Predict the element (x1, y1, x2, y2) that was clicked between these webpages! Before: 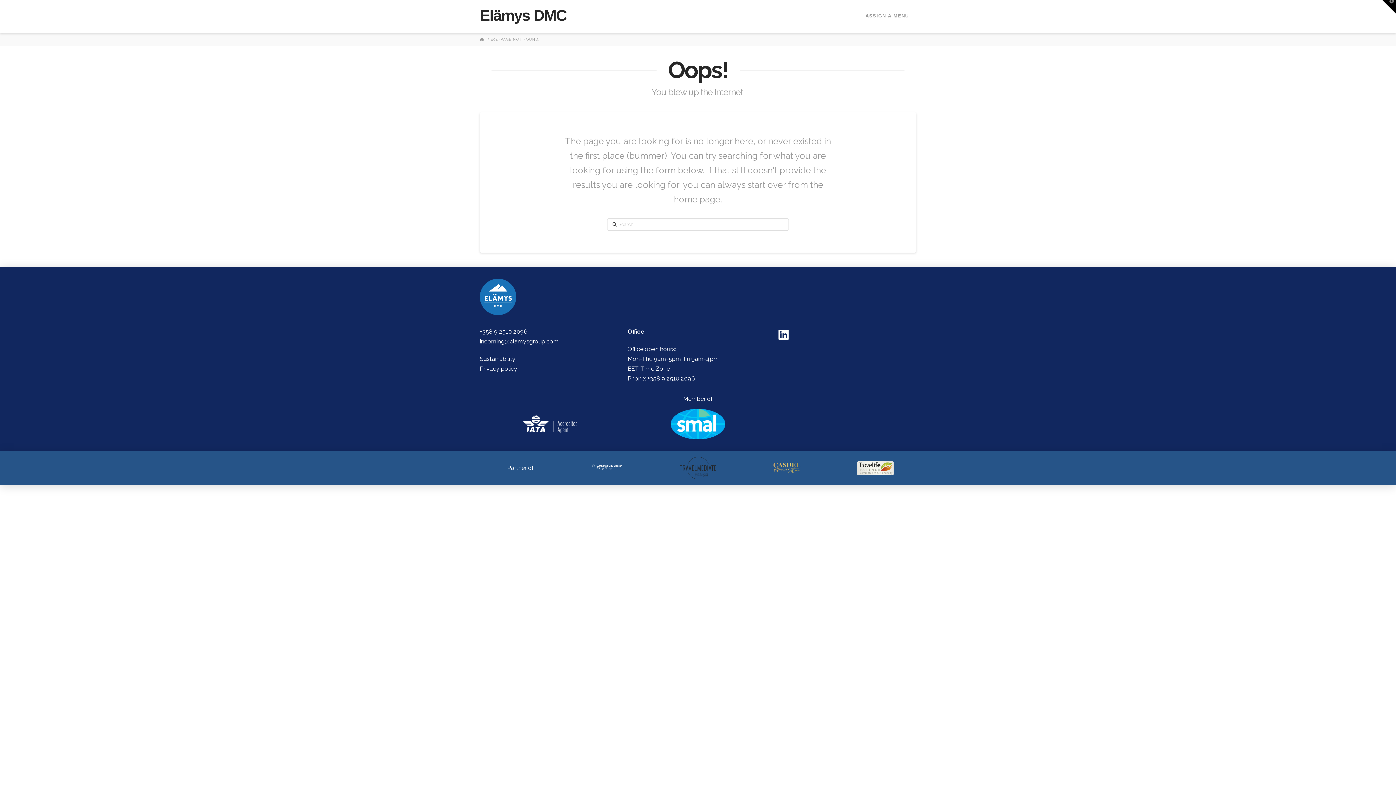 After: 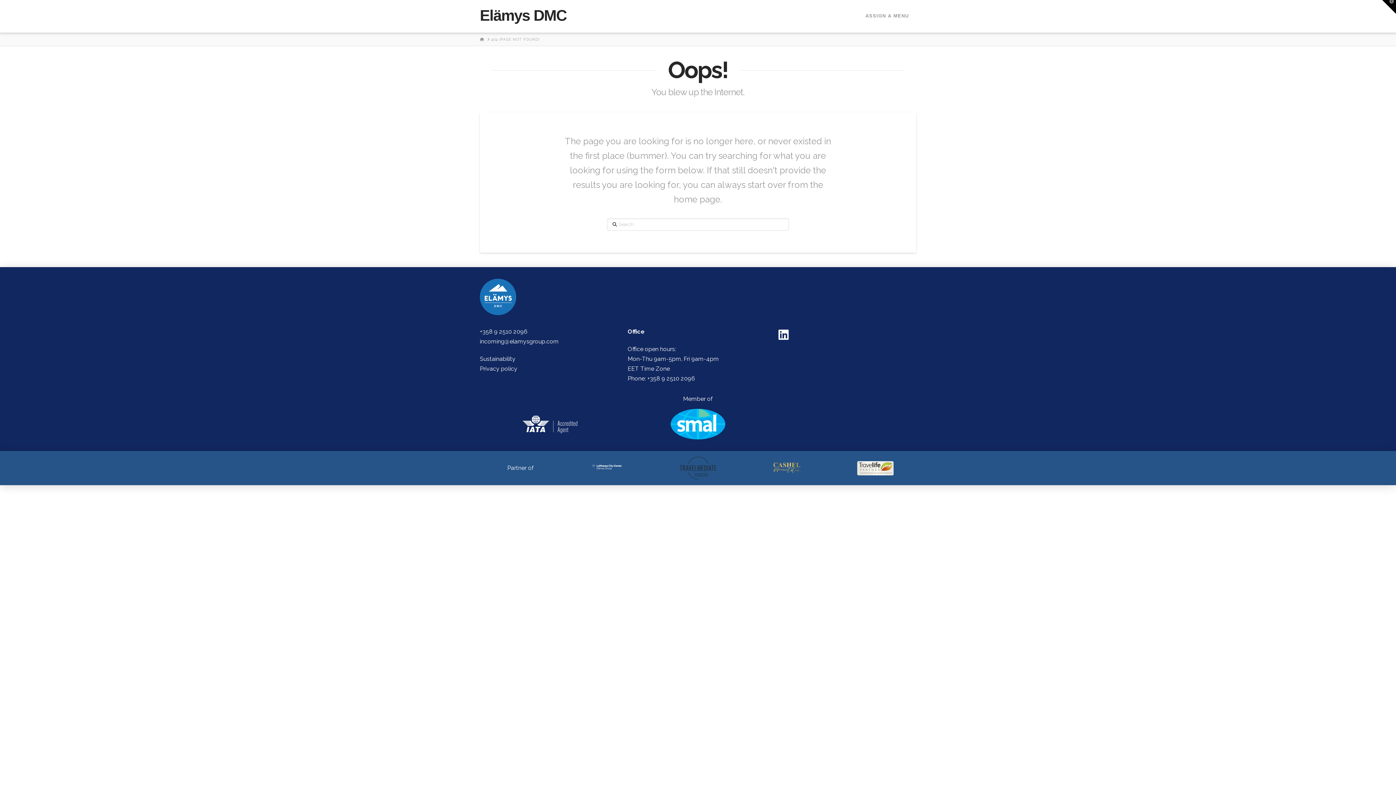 Action: label: Sustainability bbox: (480, 355, 515, 362)